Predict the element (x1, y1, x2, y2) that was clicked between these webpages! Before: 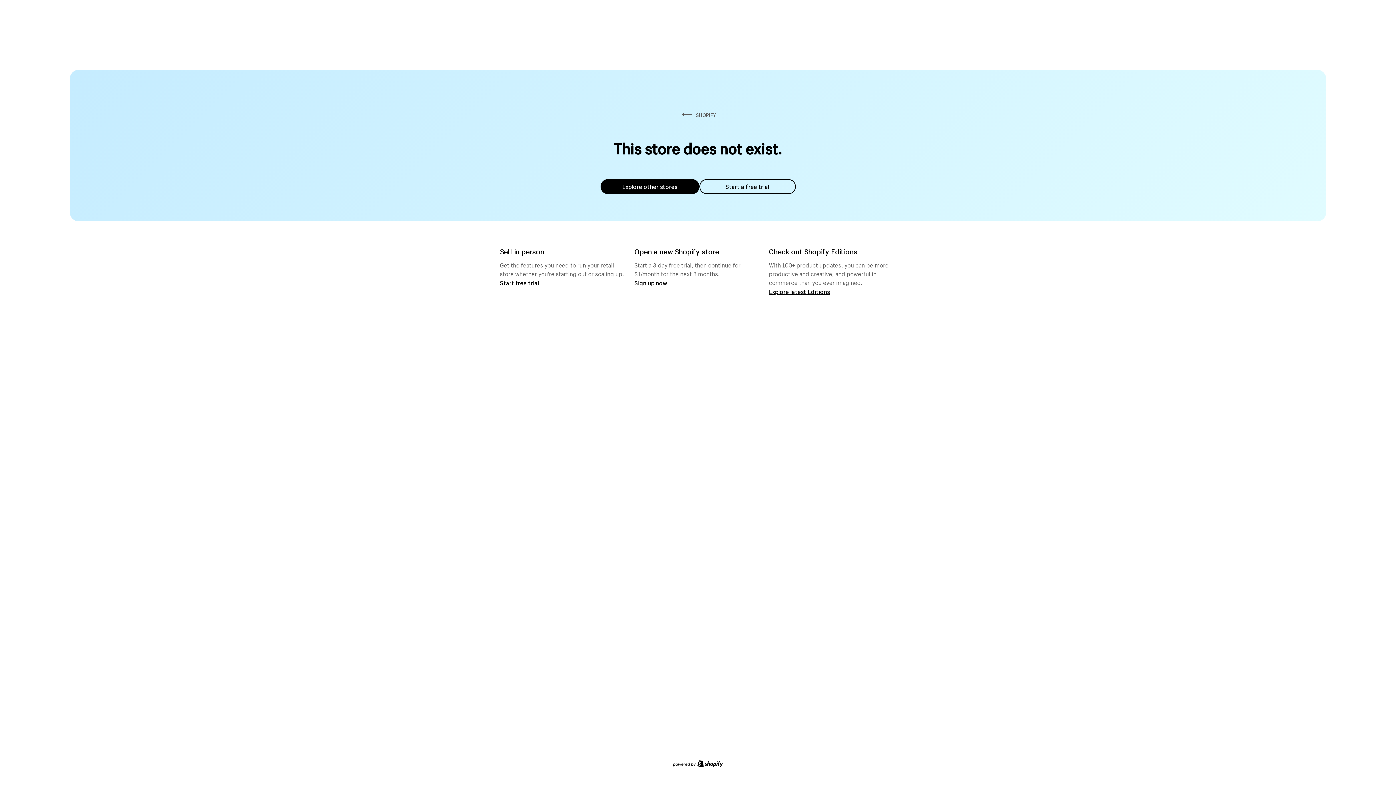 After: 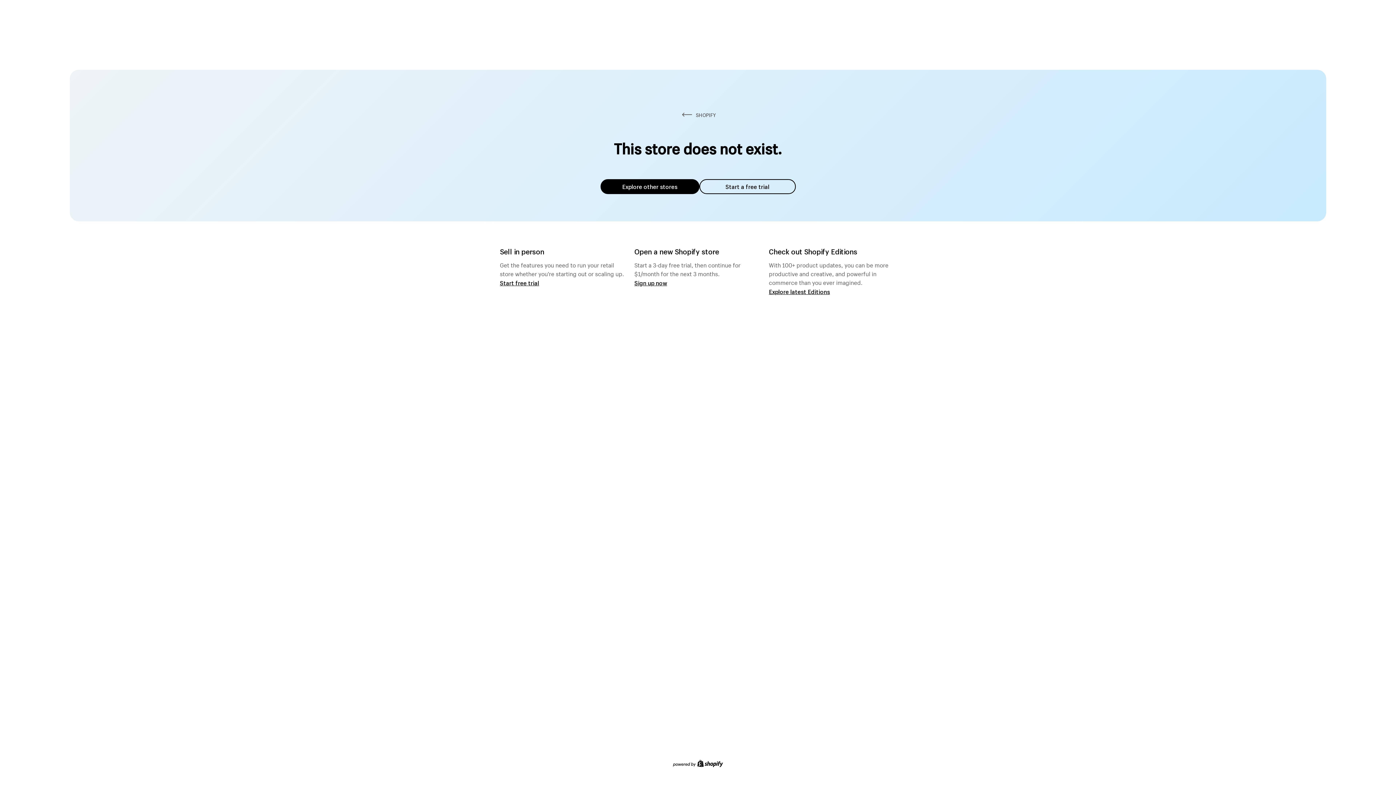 Action: bbox: (699, 179, 795, 194) label: Start a free trial